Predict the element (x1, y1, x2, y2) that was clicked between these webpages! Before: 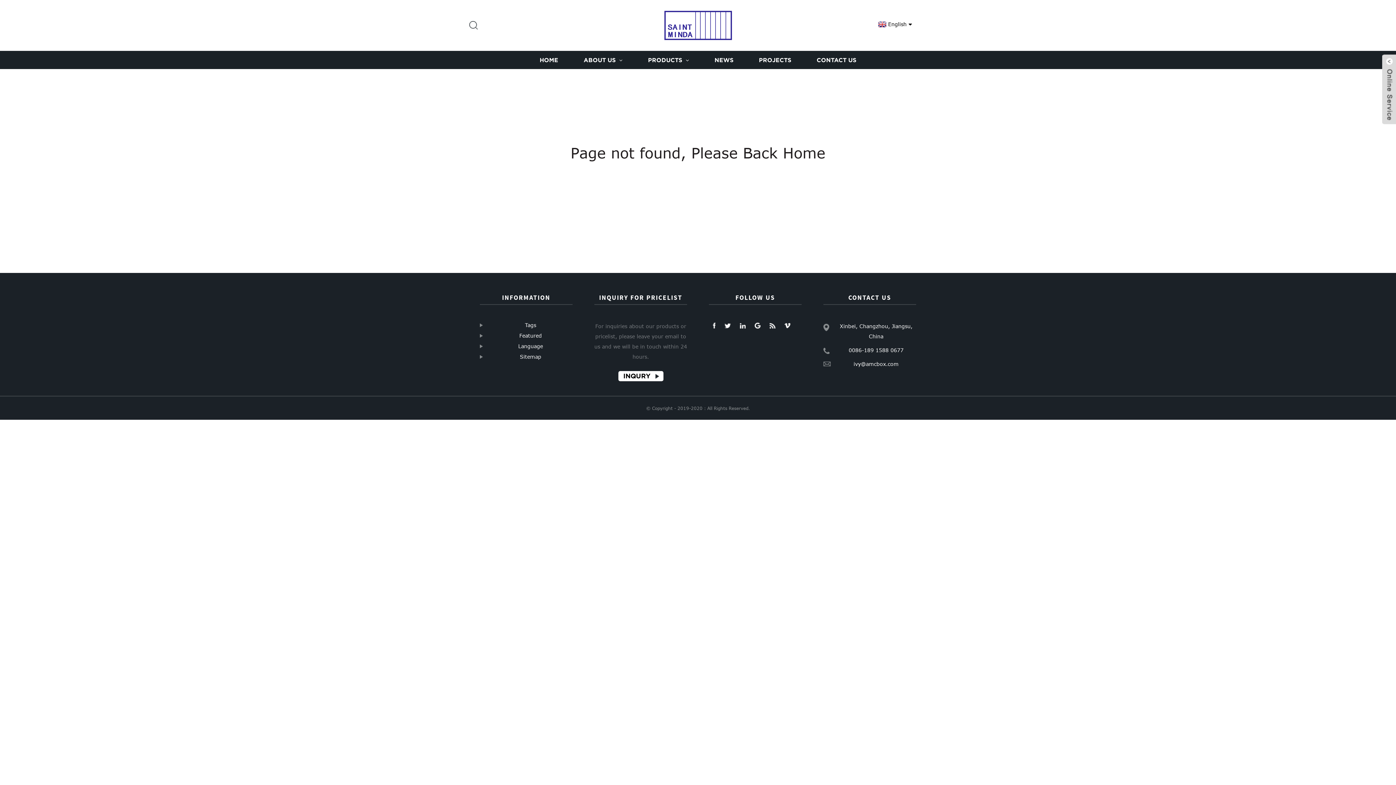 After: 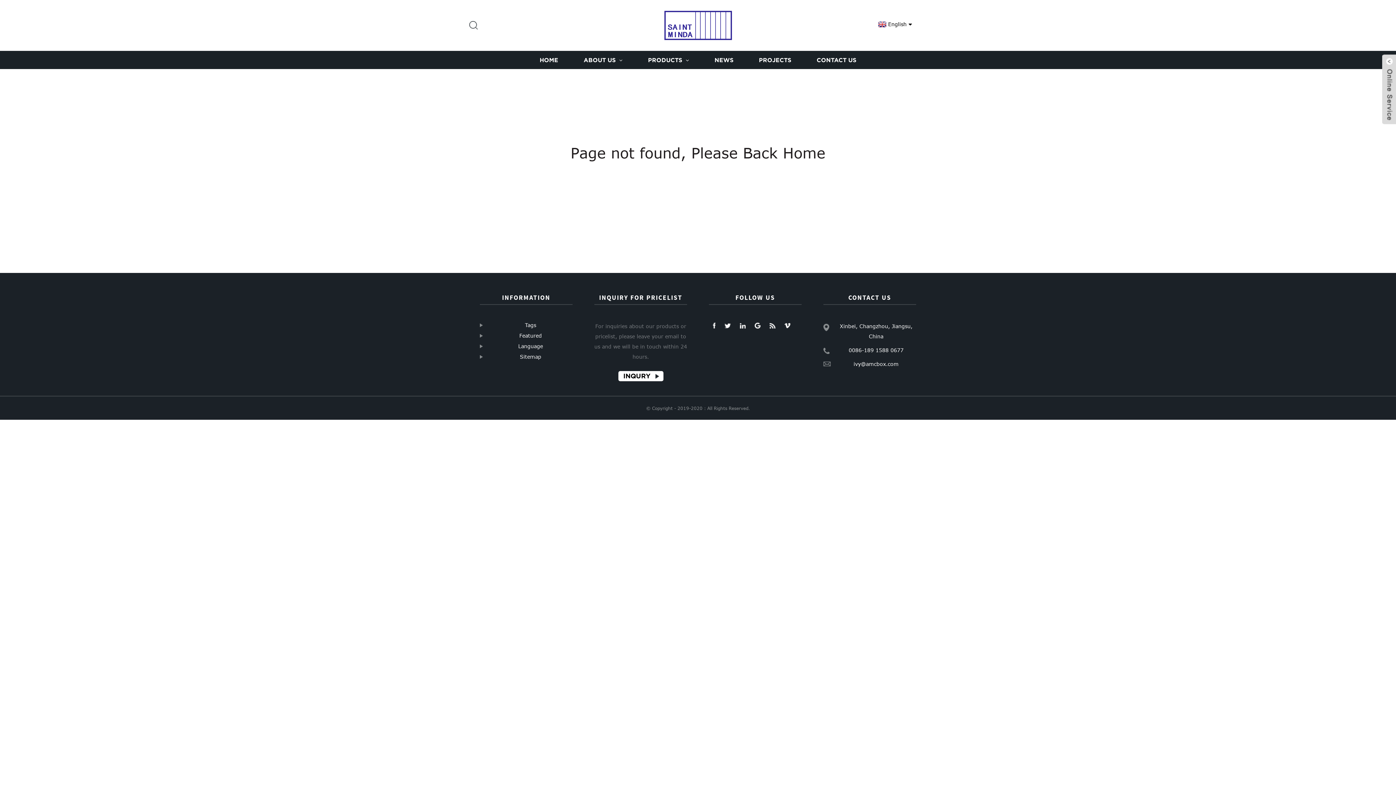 Action: bbox: (740, 322, 745, 328)